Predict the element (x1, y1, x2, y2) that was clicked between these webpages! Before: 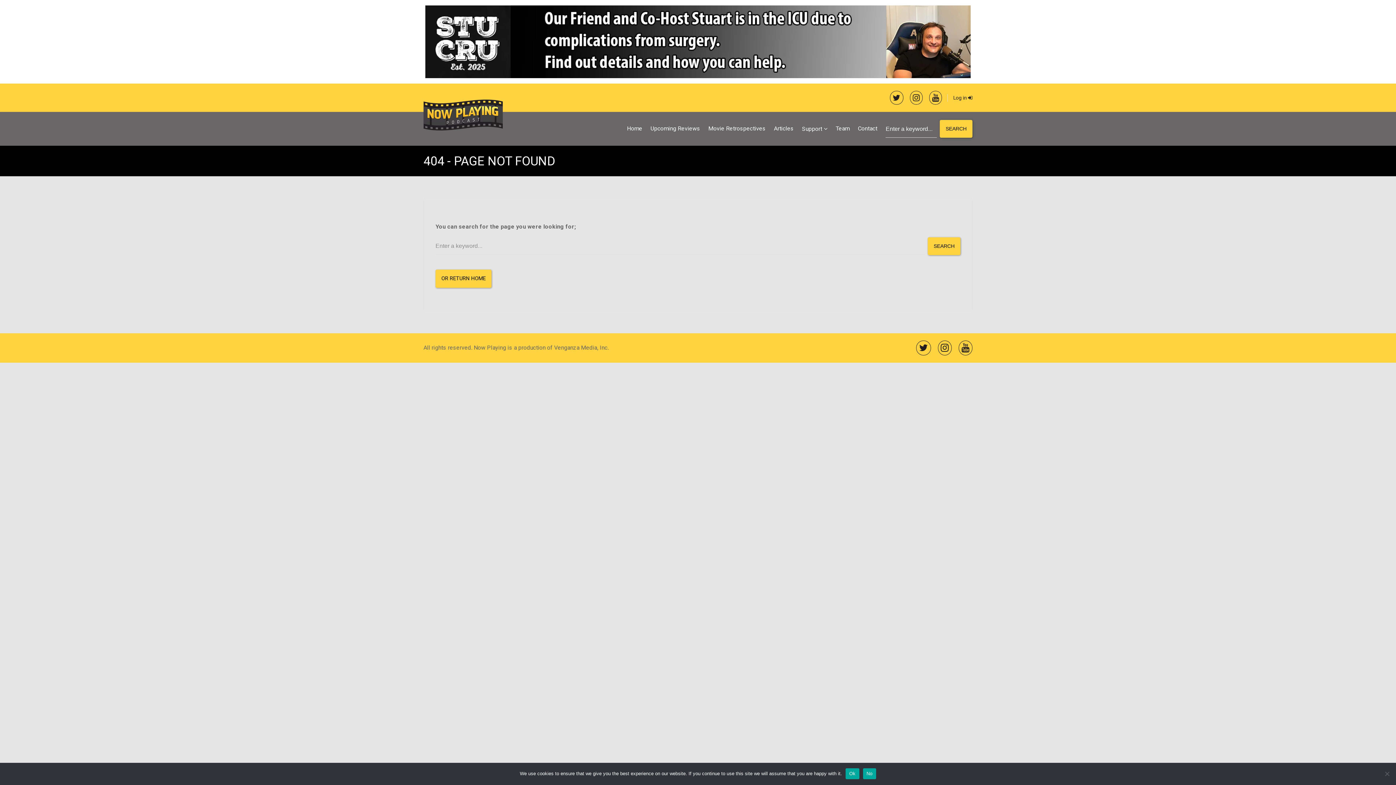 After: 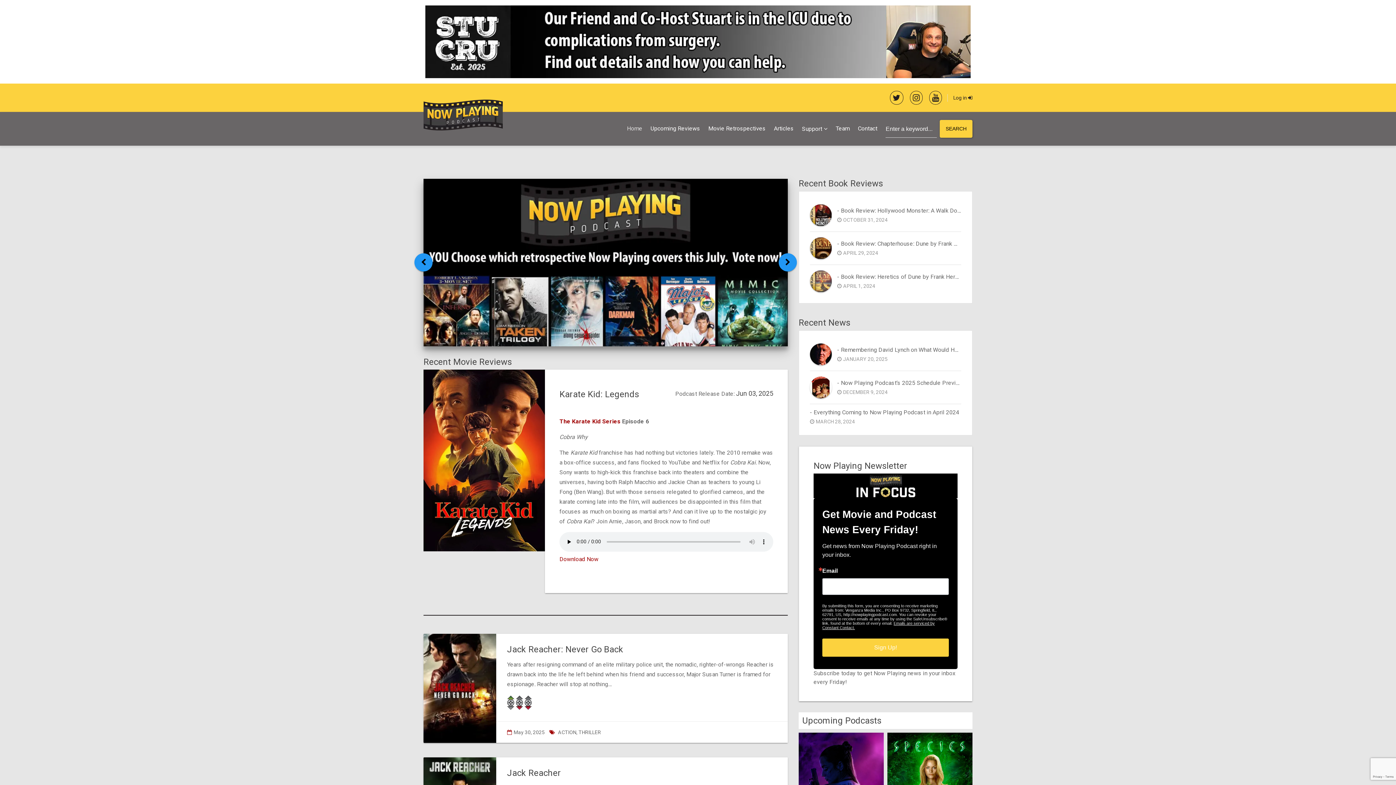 Action: bbox: (435, 269, 491, 287) label: OR RETURN HOME